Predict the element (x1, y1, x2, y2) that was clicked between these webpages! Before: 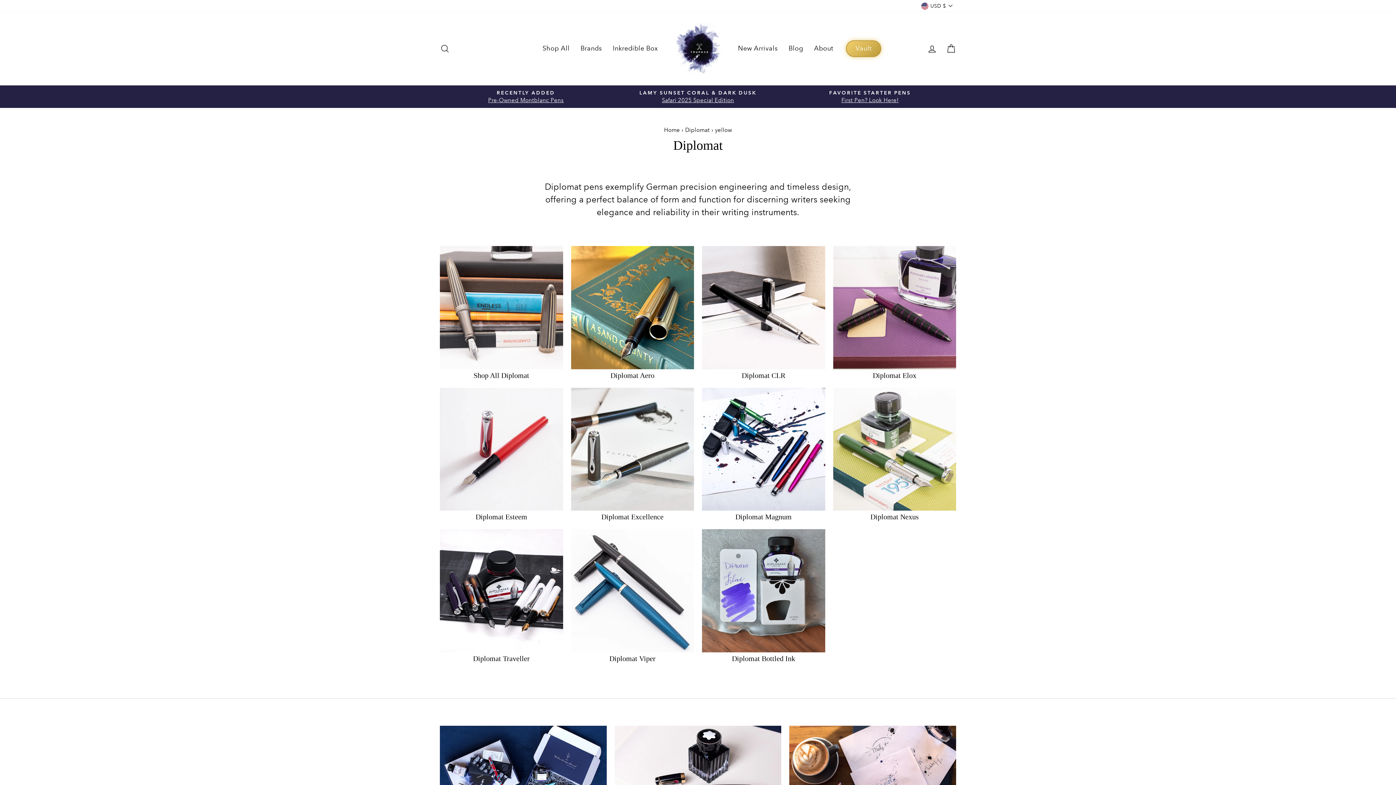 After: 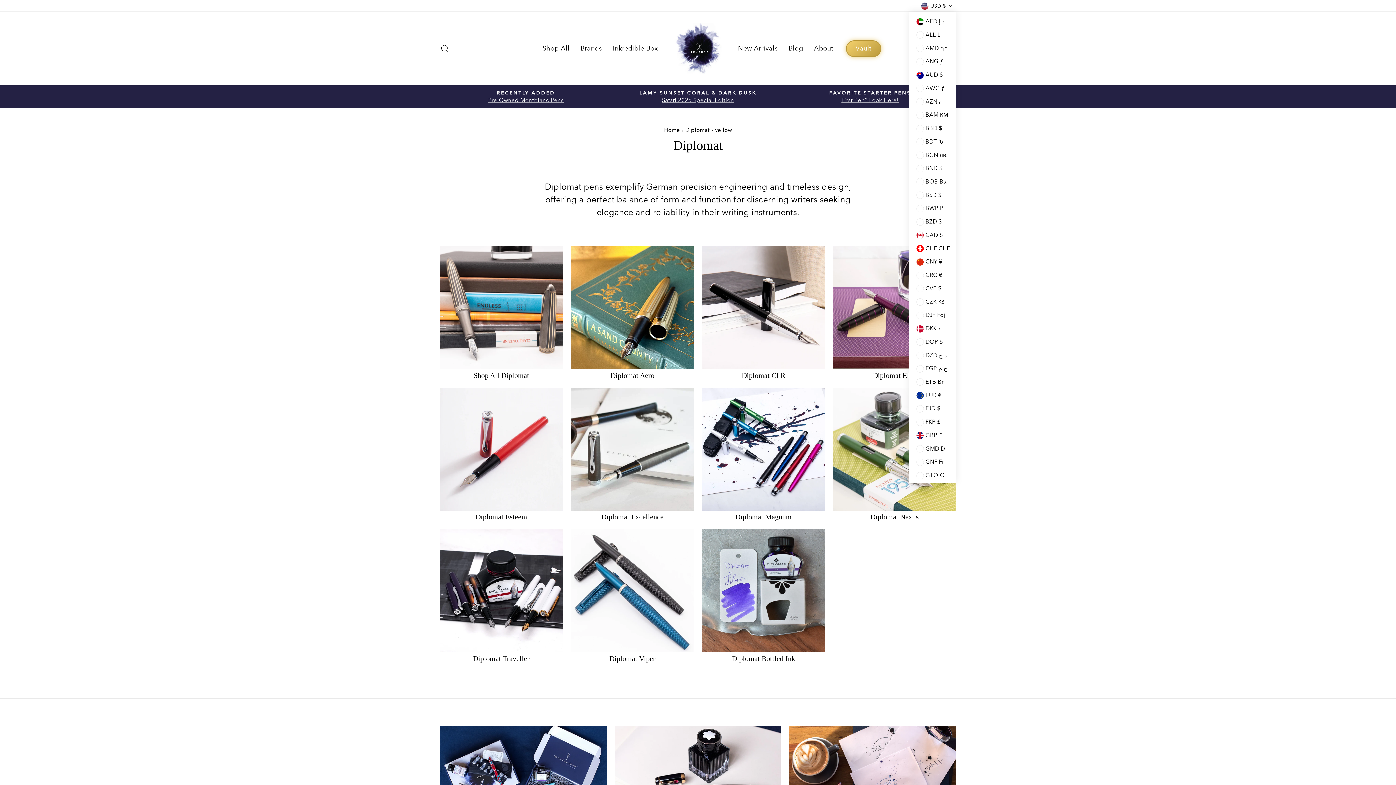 Action: bbox: (917, 0, 956, 11) label: USD $